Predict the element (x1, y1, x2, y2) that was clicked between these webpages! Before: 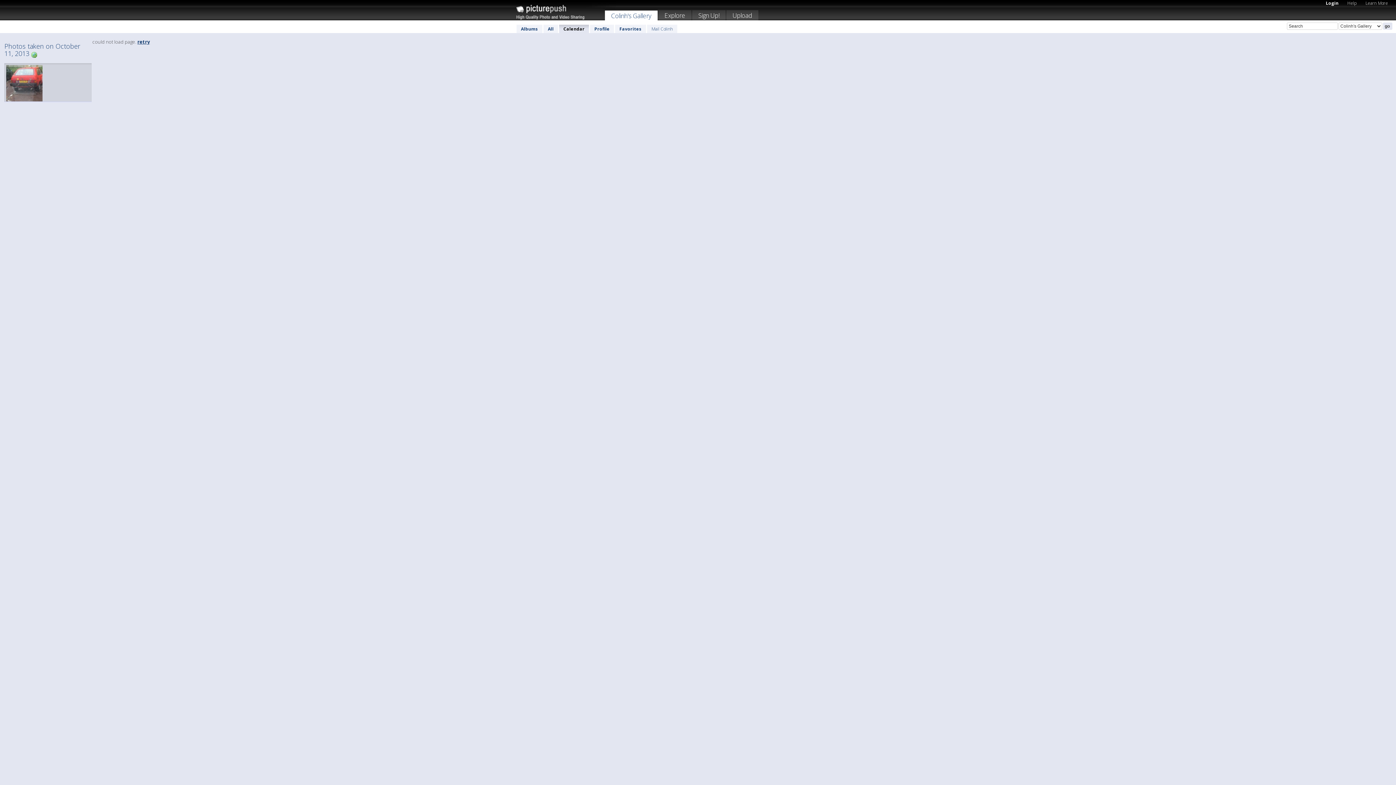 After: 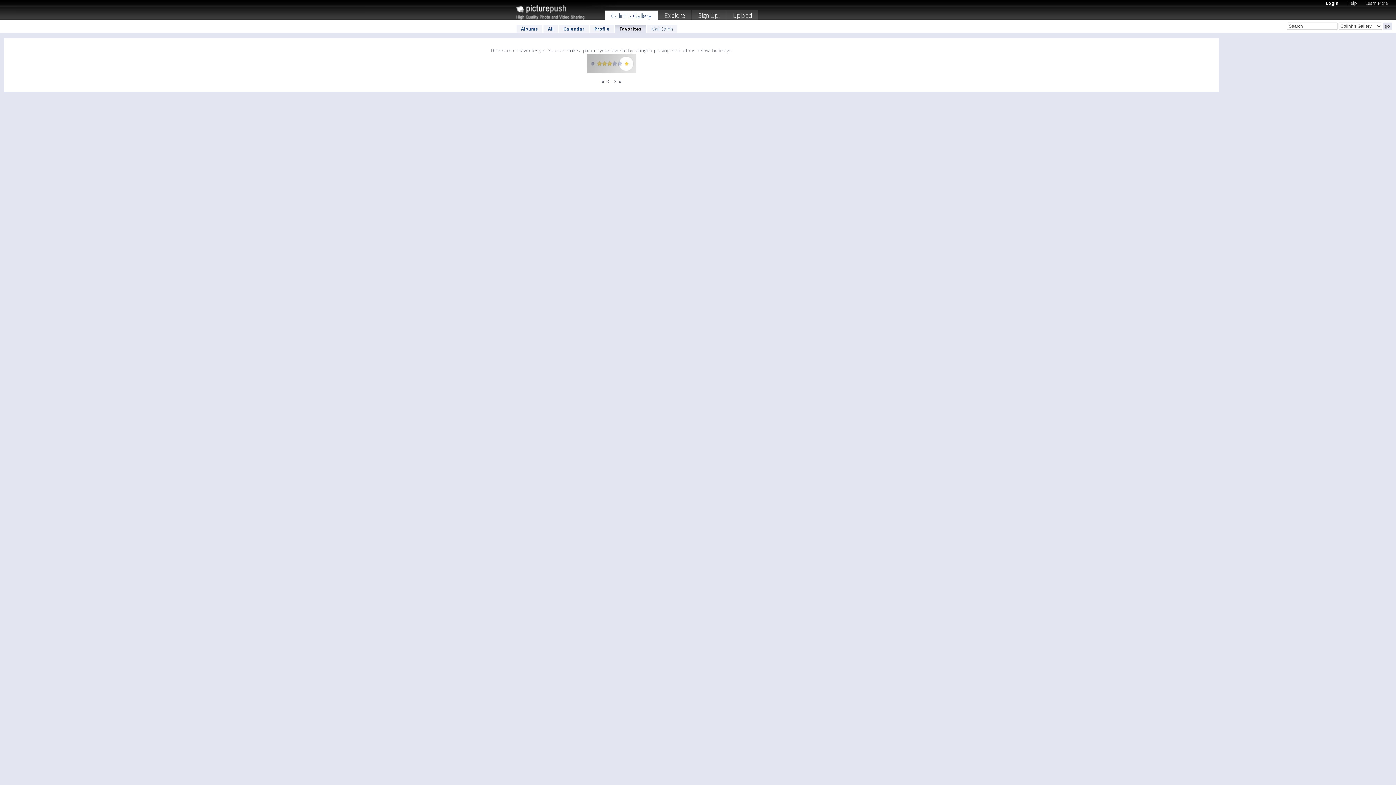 Action: bbox: (615, 24, 646, 33) label: Favorites